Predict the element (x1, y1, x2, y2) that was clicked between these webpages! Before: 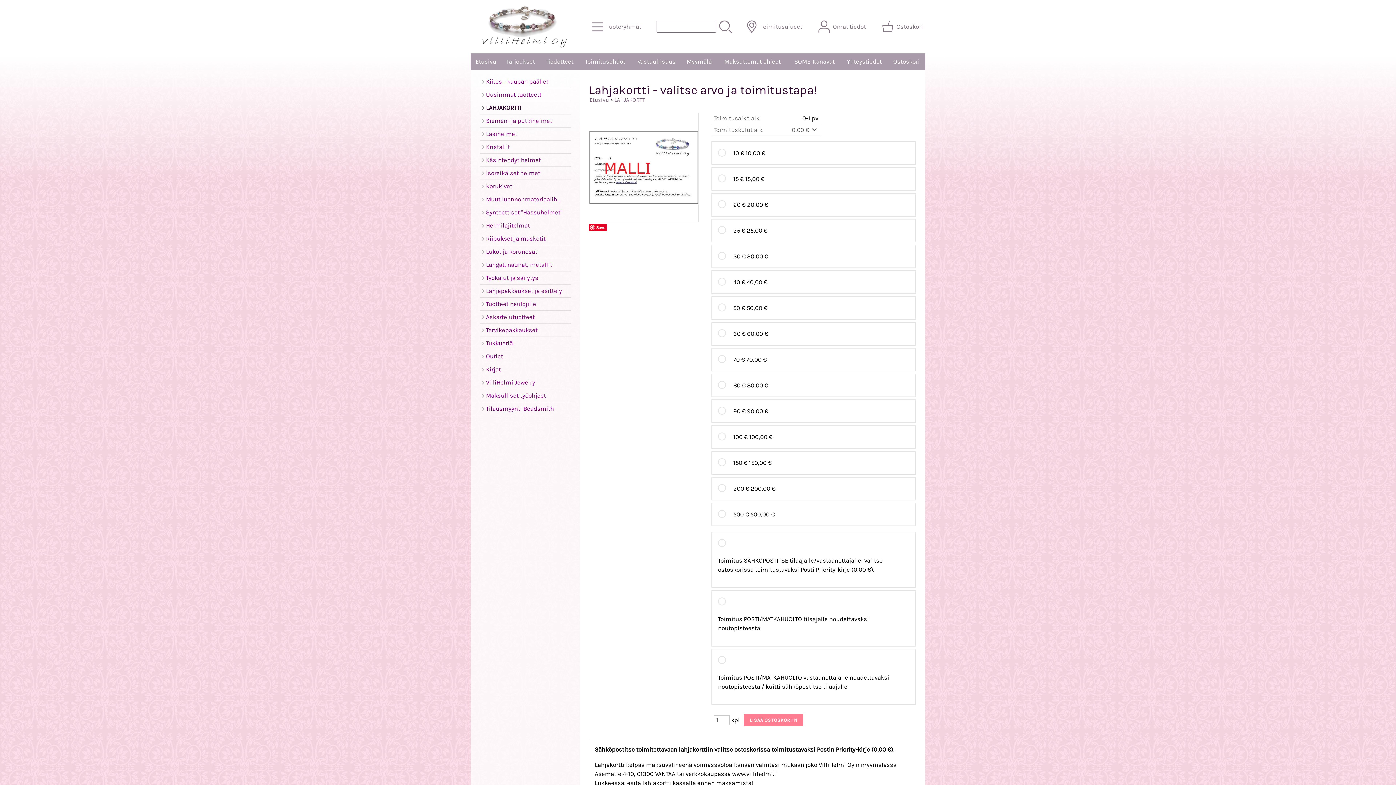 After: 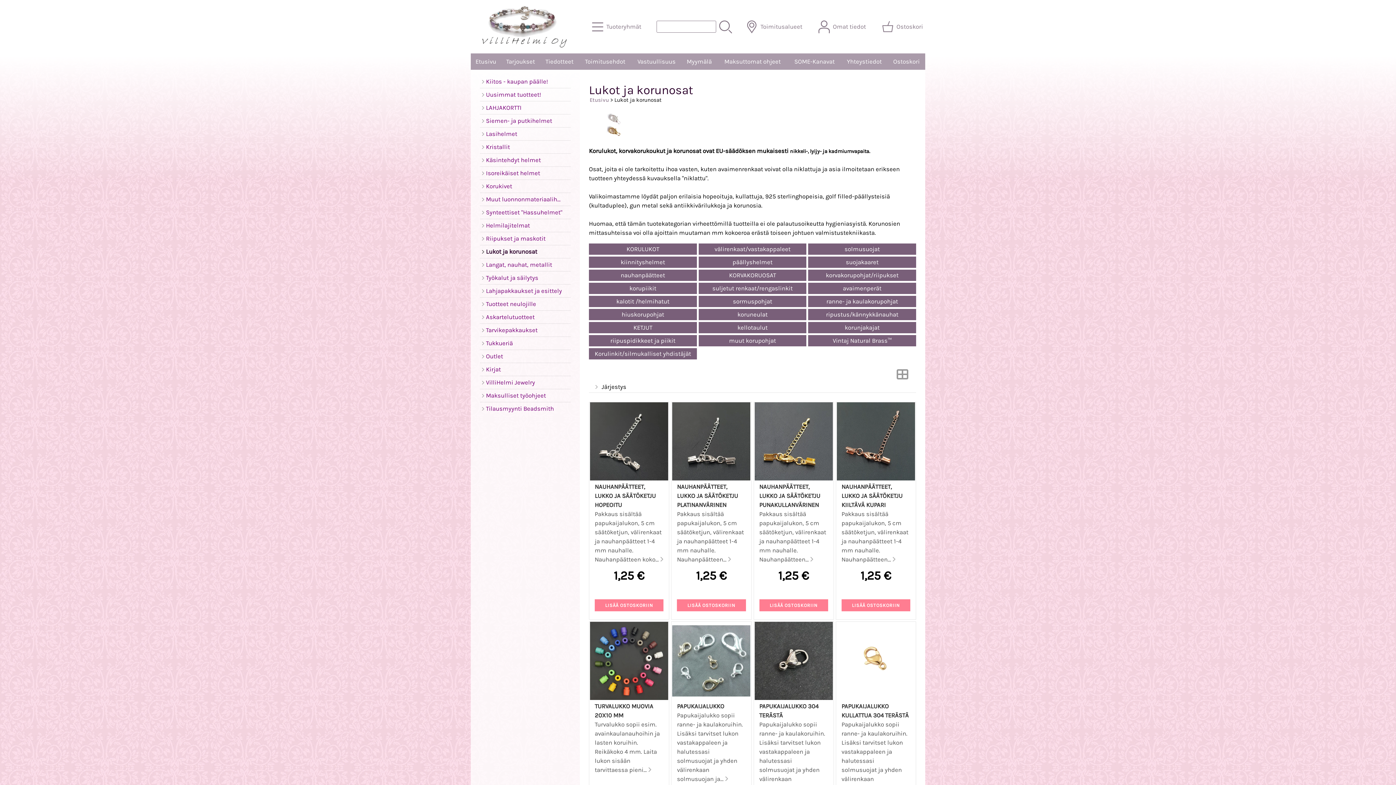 Action: label: Lukot ja korunosat bbox: (480, 245, 570, 258)